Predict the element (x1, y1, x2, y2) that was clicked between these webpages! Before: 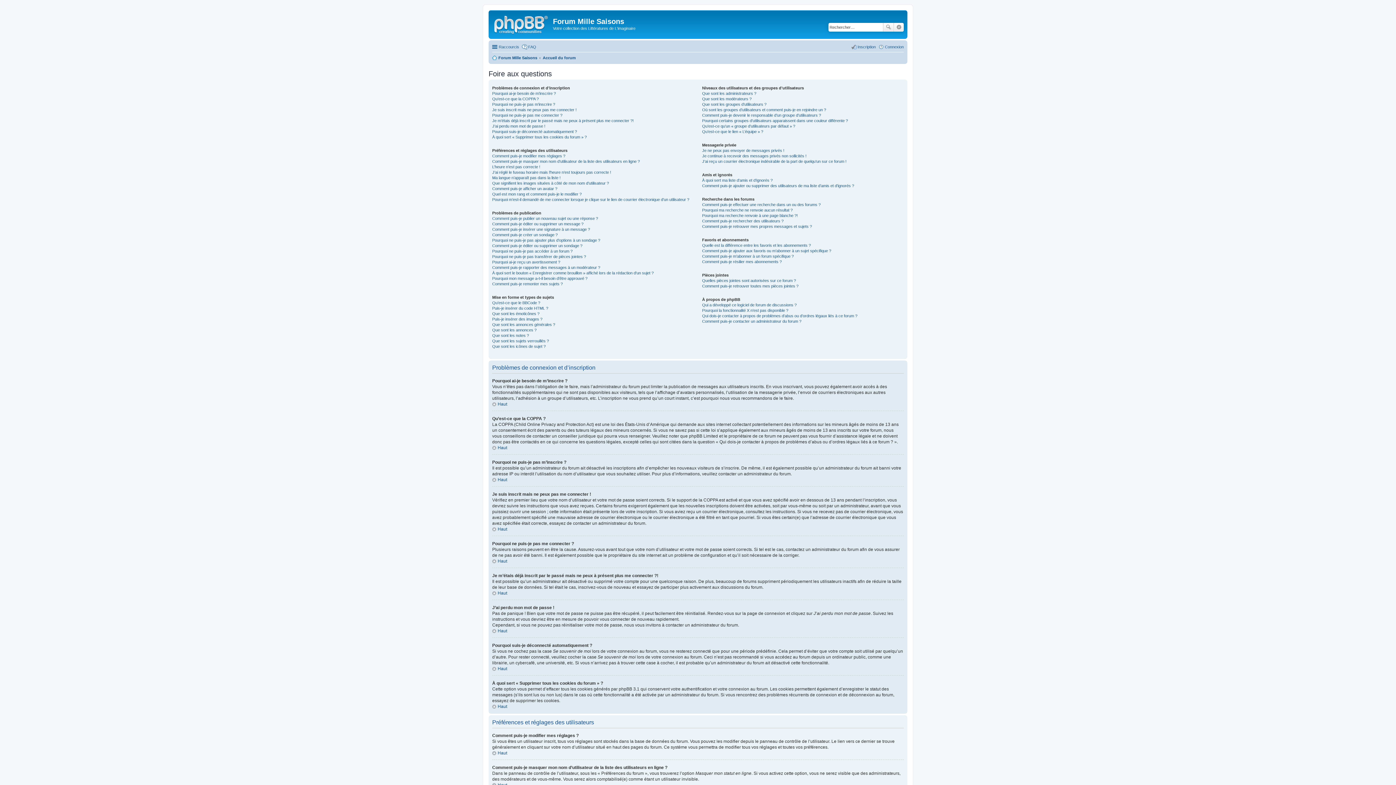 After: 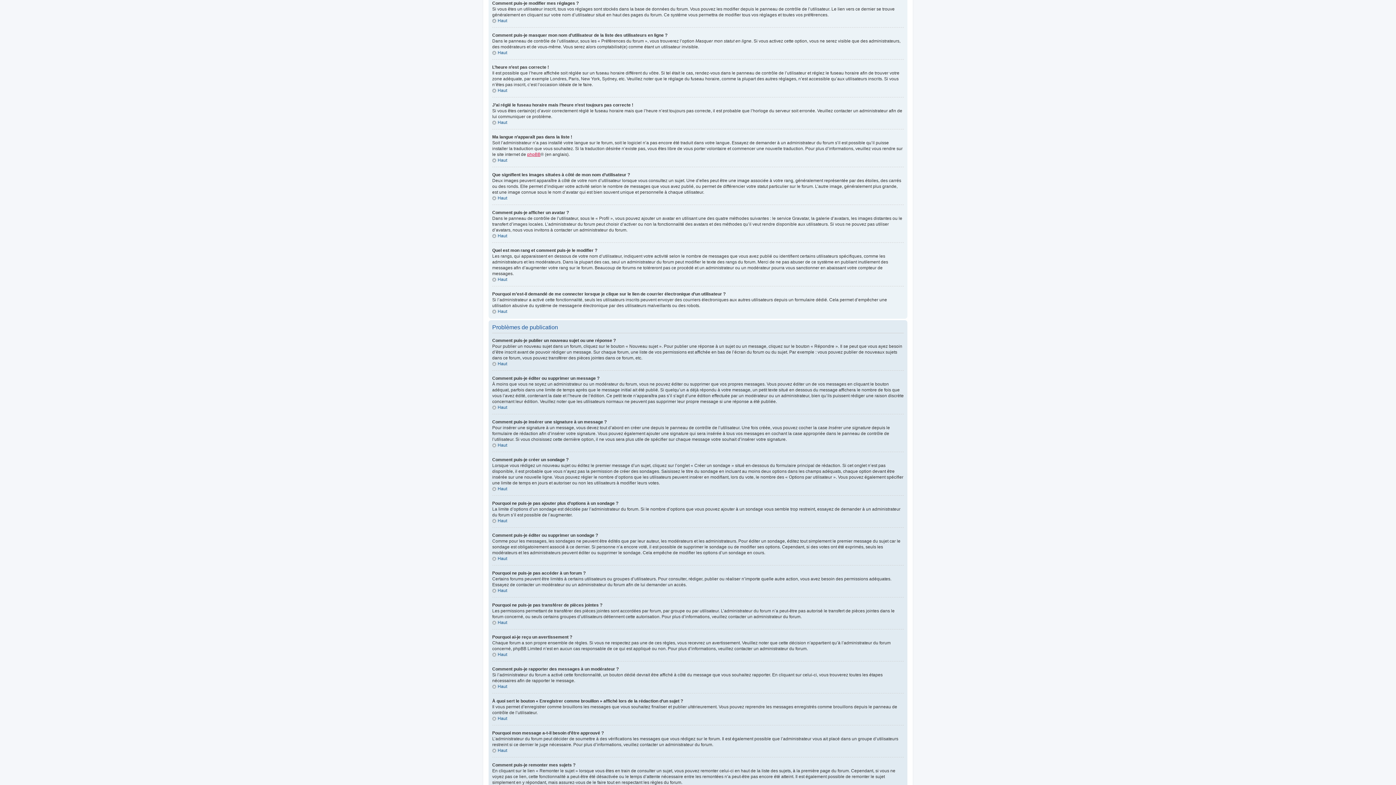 Action: label: Comment puis-je modifier mes réglages ? bbox: (492, 153, 565, 158)